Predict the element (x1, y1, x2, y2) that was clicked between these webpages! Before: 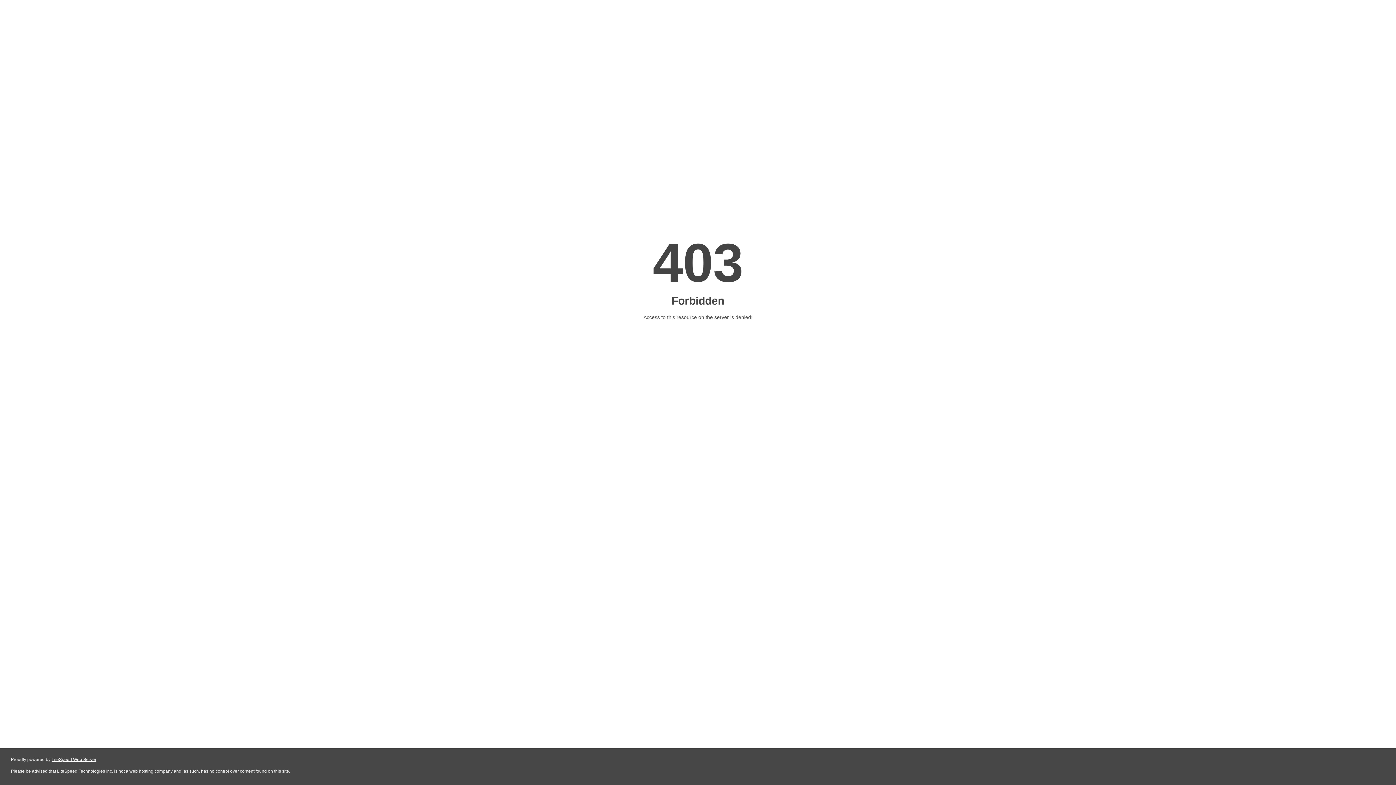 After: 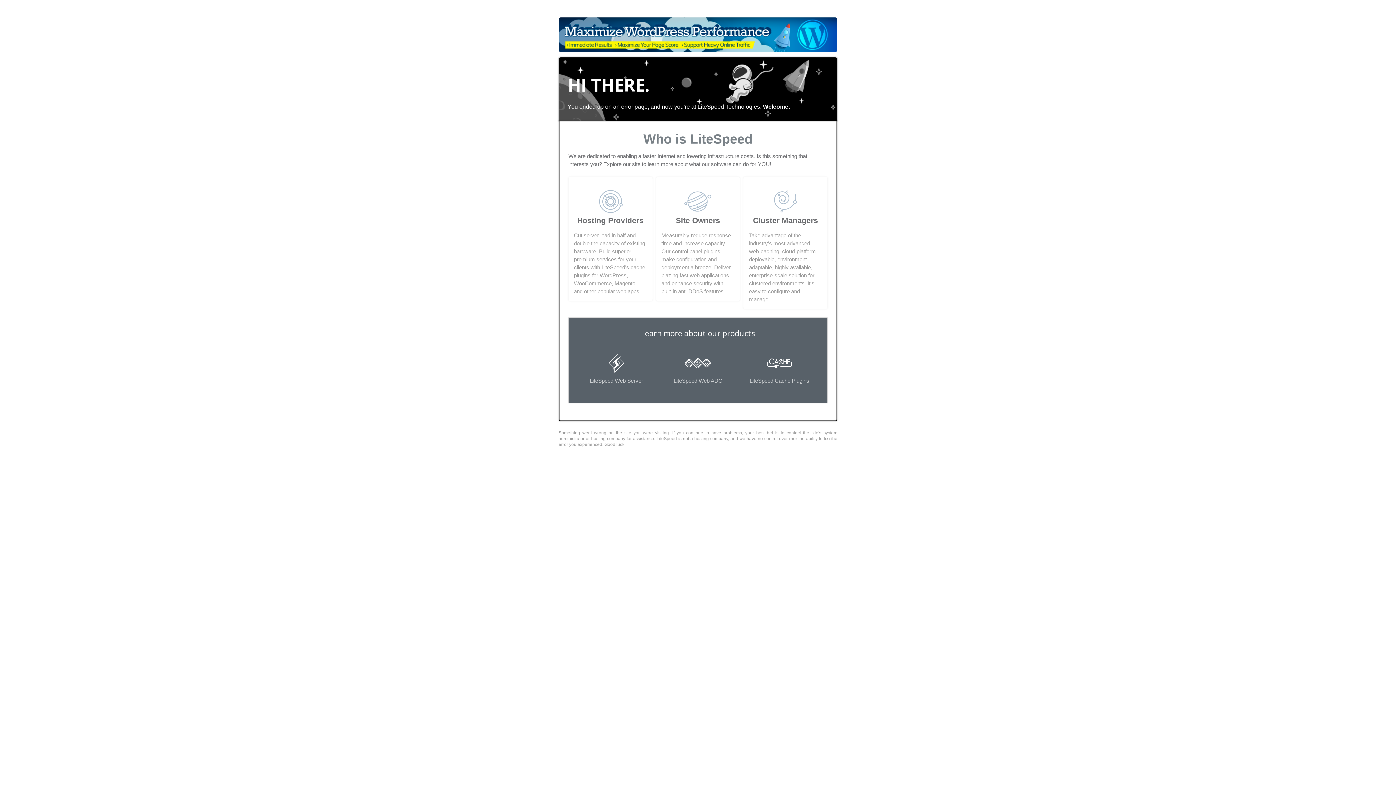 Action: label: LiteSpeed Web Server bbox: (51, 757, 96, 762)